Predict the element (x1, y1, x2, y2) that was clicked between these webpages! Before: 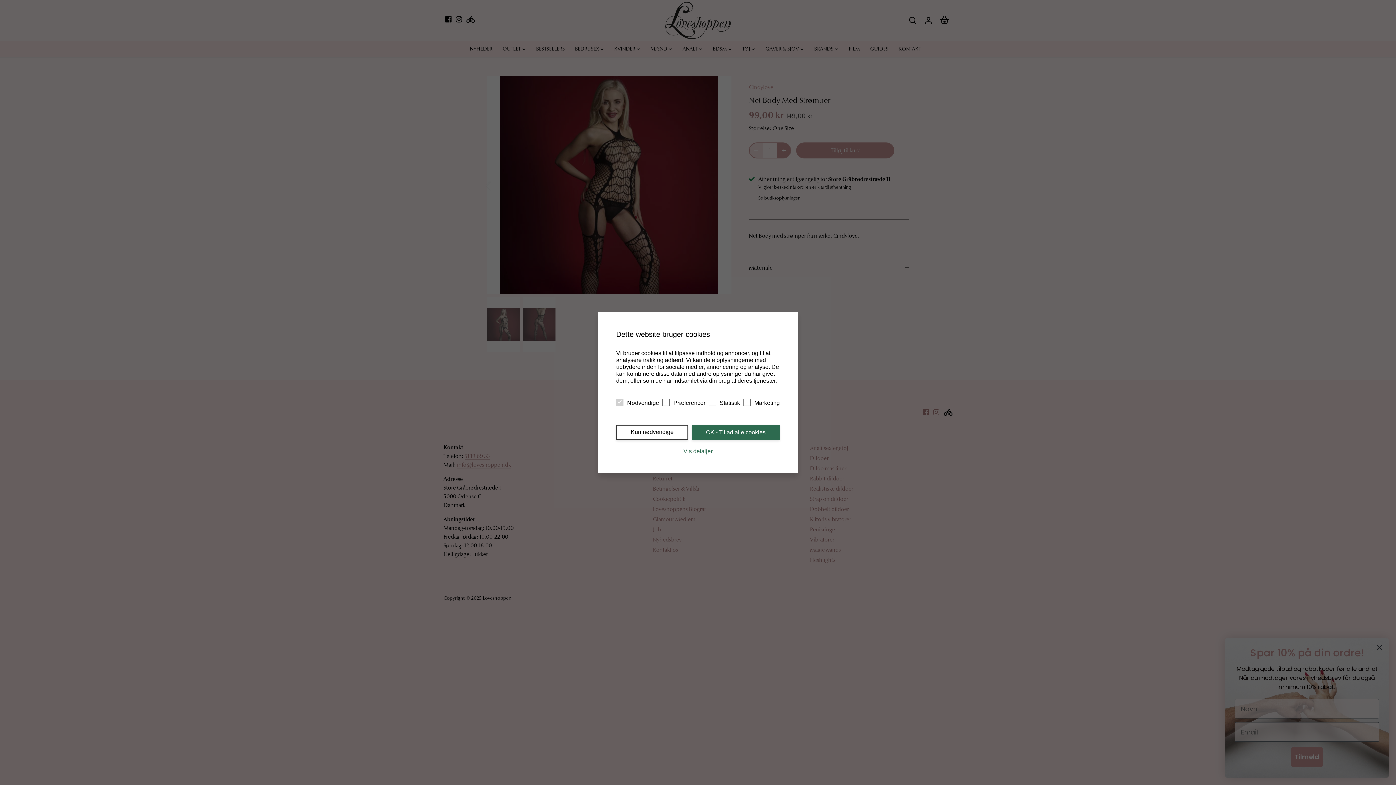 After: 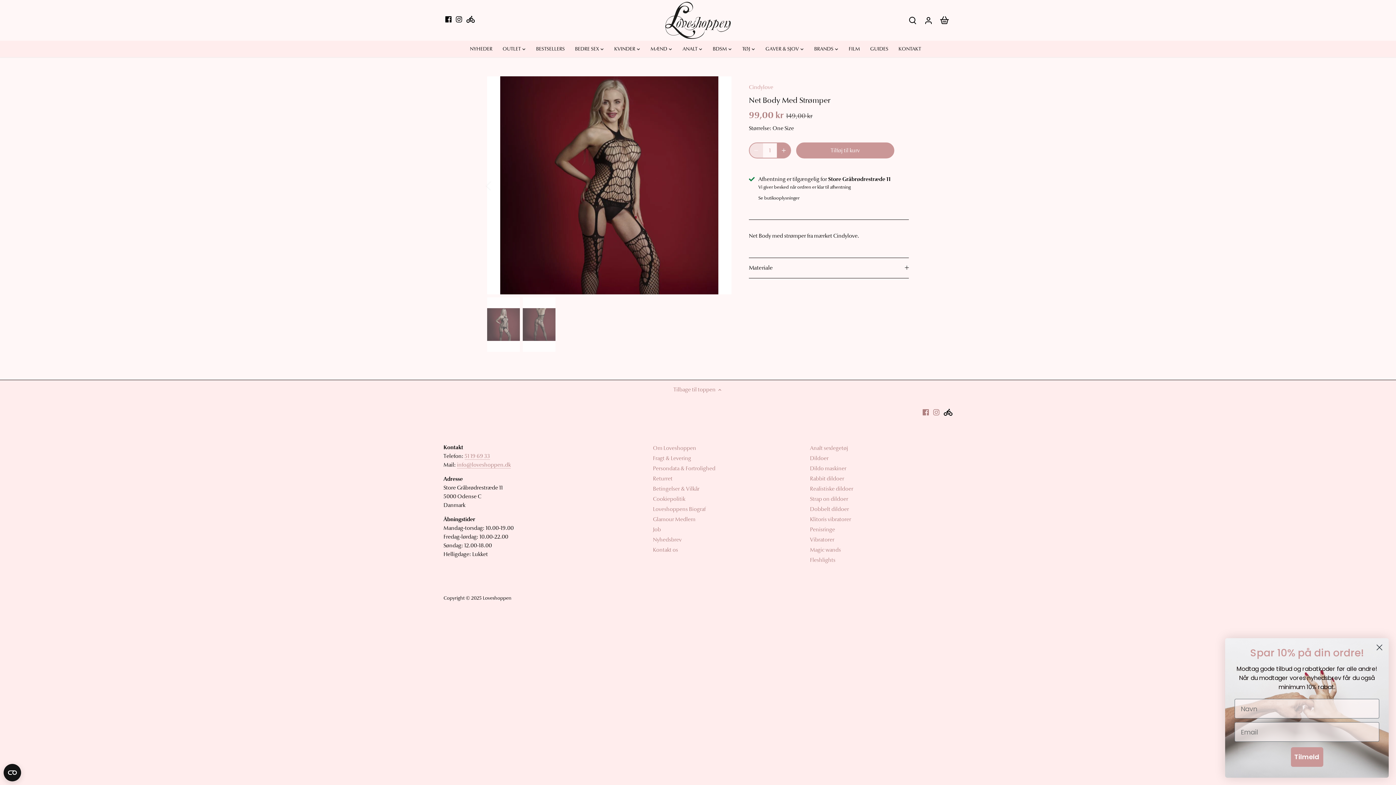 Action: bbox: (692, 425, 780, 440) label: OK - Tillad alle cookies